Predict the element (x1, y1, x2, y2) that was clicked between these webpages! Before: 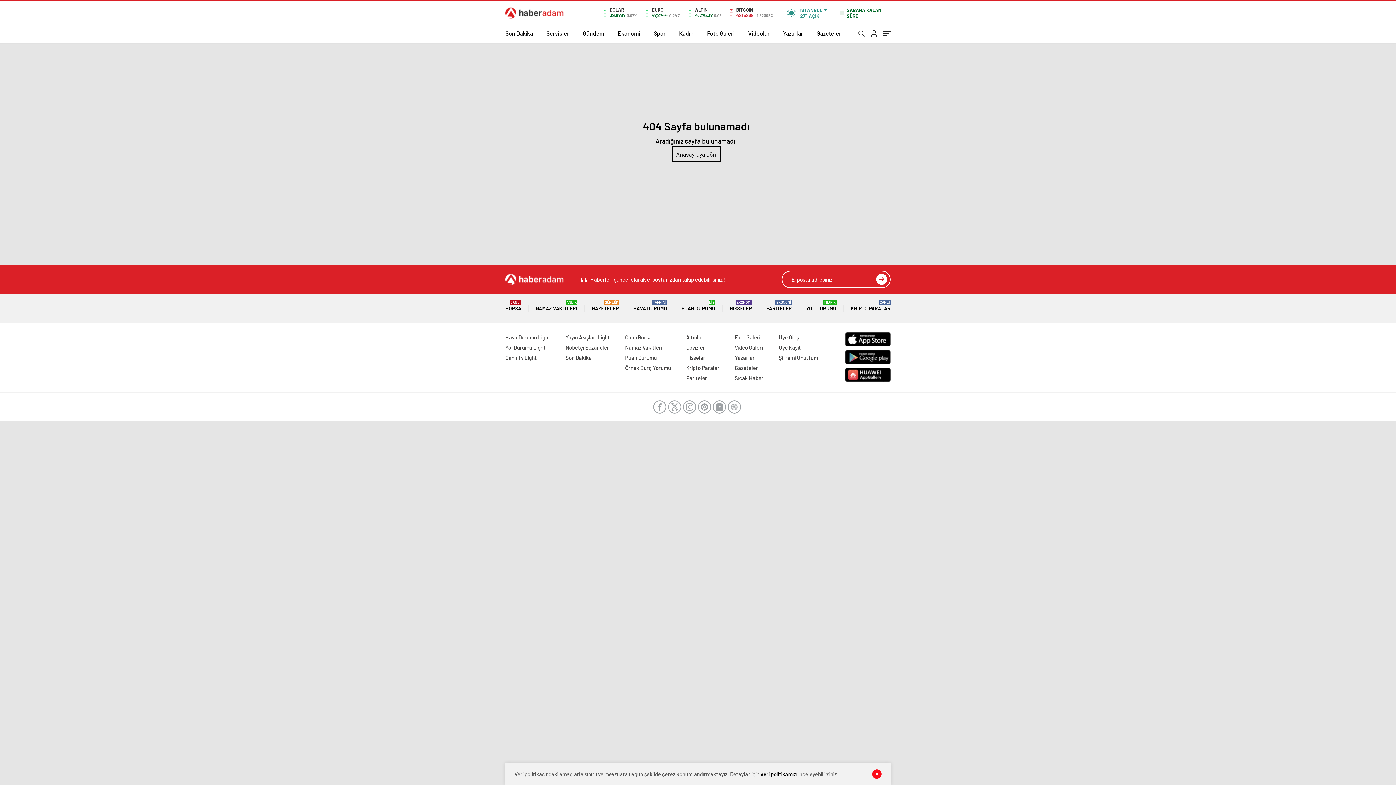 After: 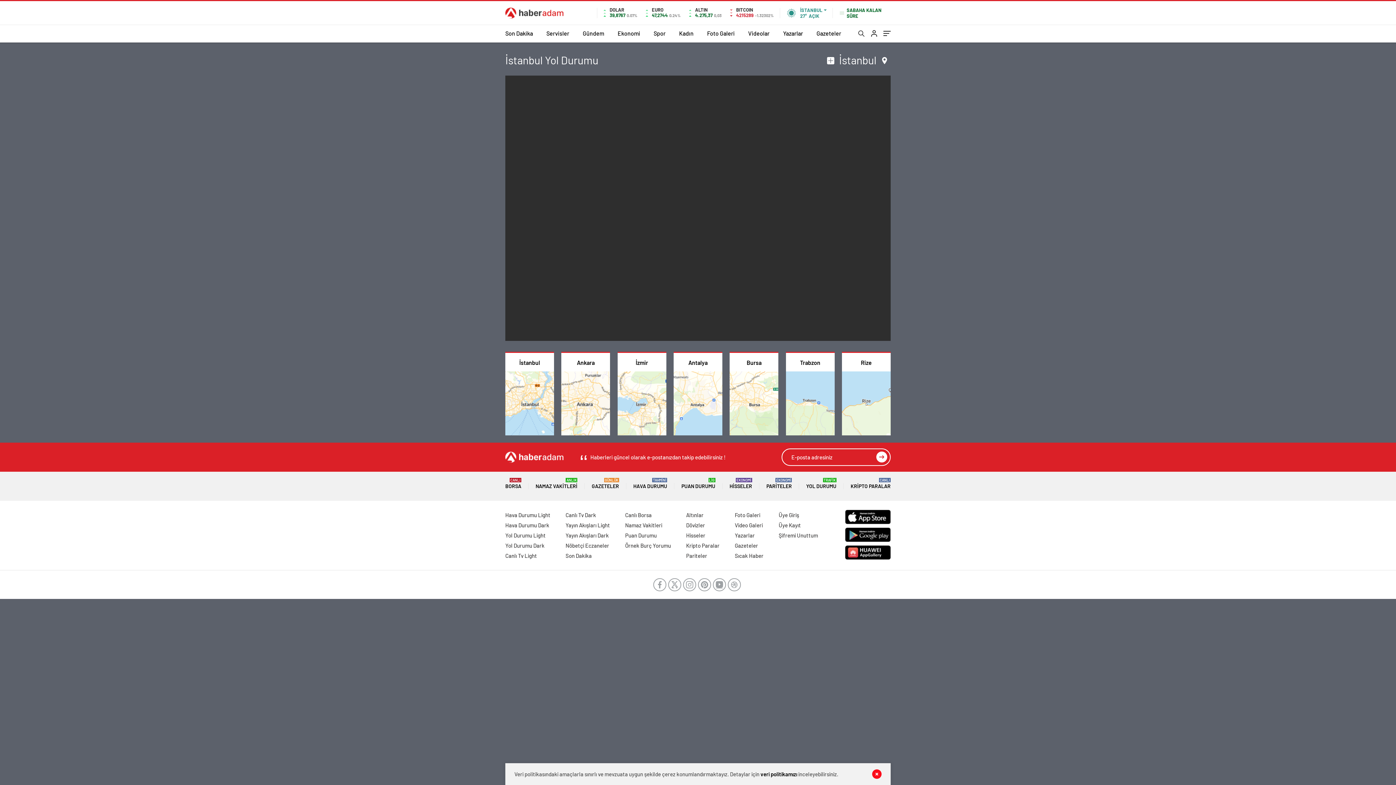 Action: label: Yol Durumu Light bbox: (505, 344, 545, 350)